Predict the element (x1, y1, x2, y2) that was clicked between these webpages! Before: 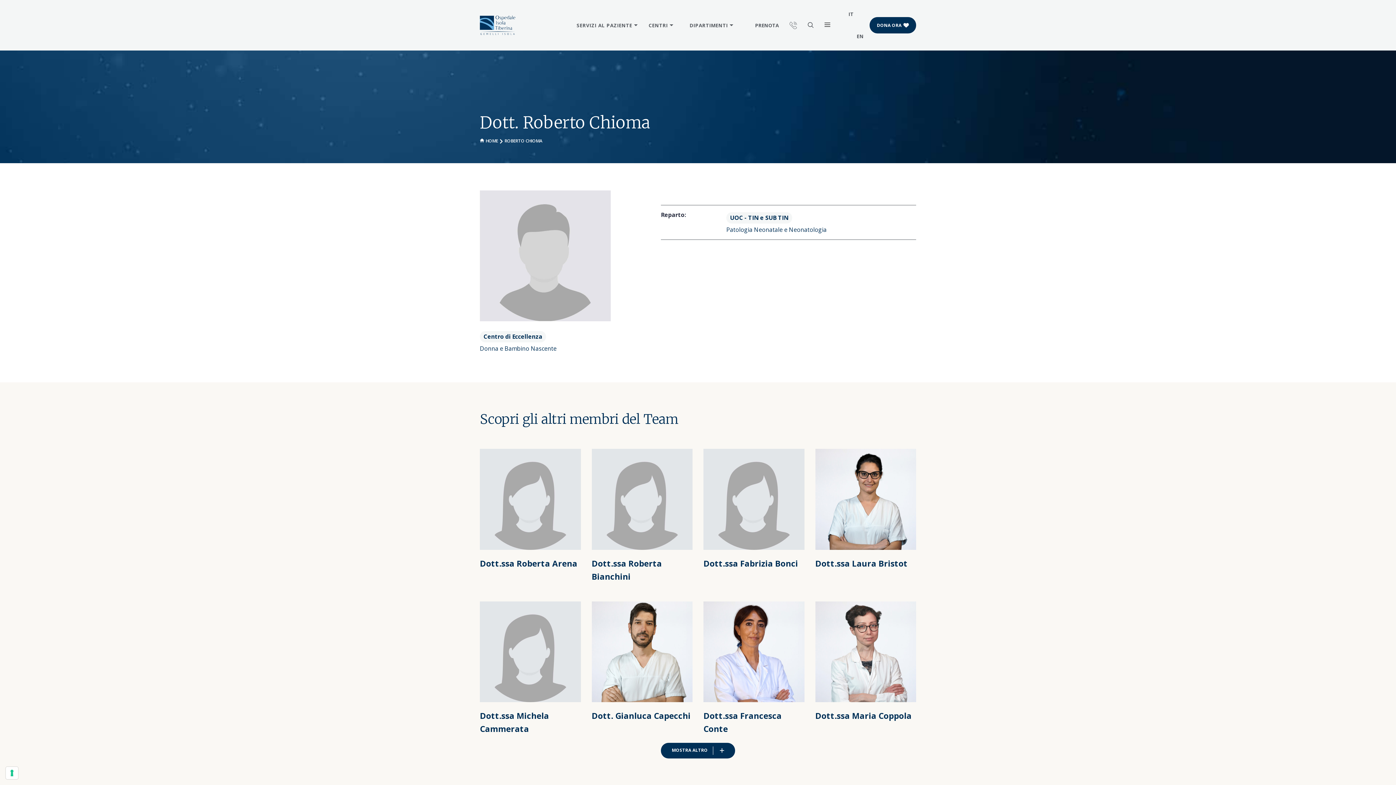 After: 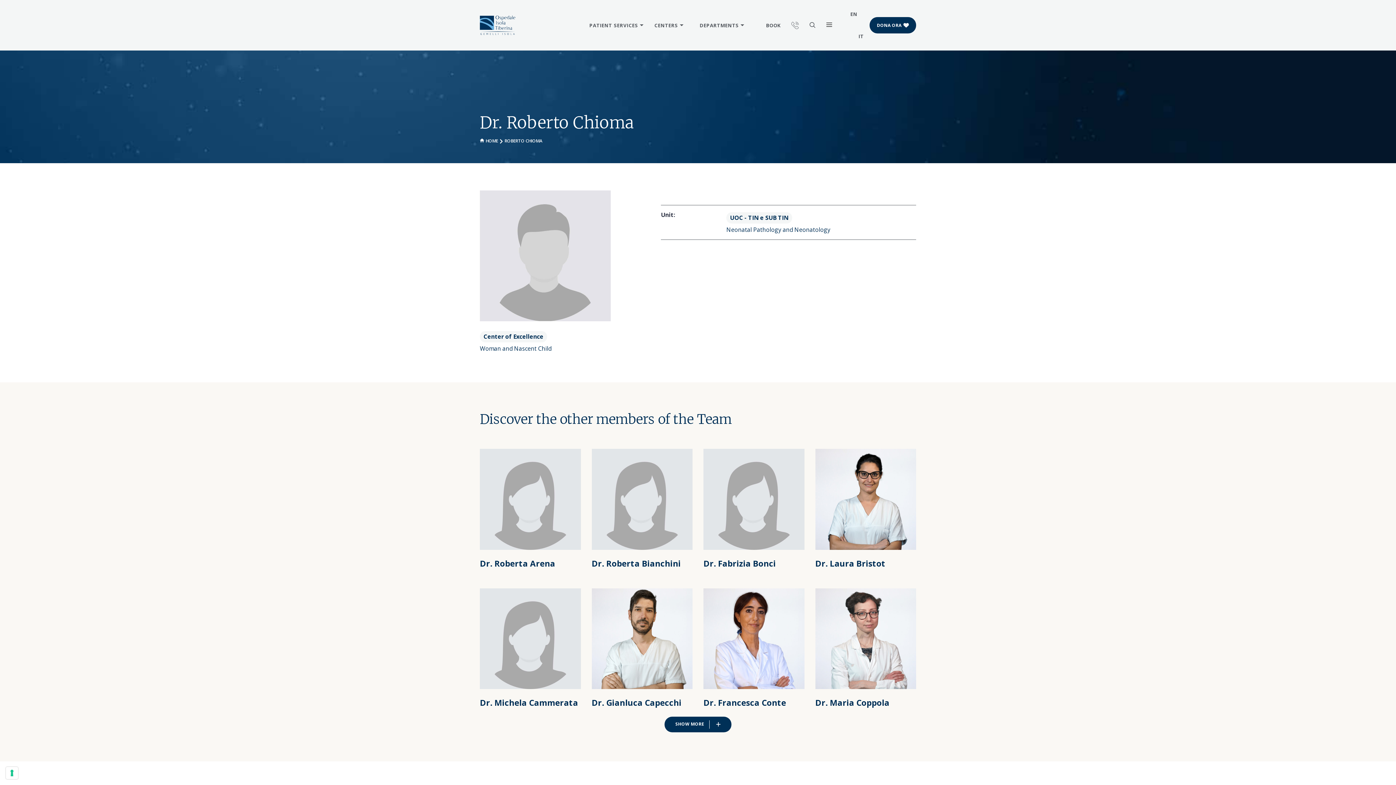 Action: label: EN bbox: (856, 33, 864, 39)